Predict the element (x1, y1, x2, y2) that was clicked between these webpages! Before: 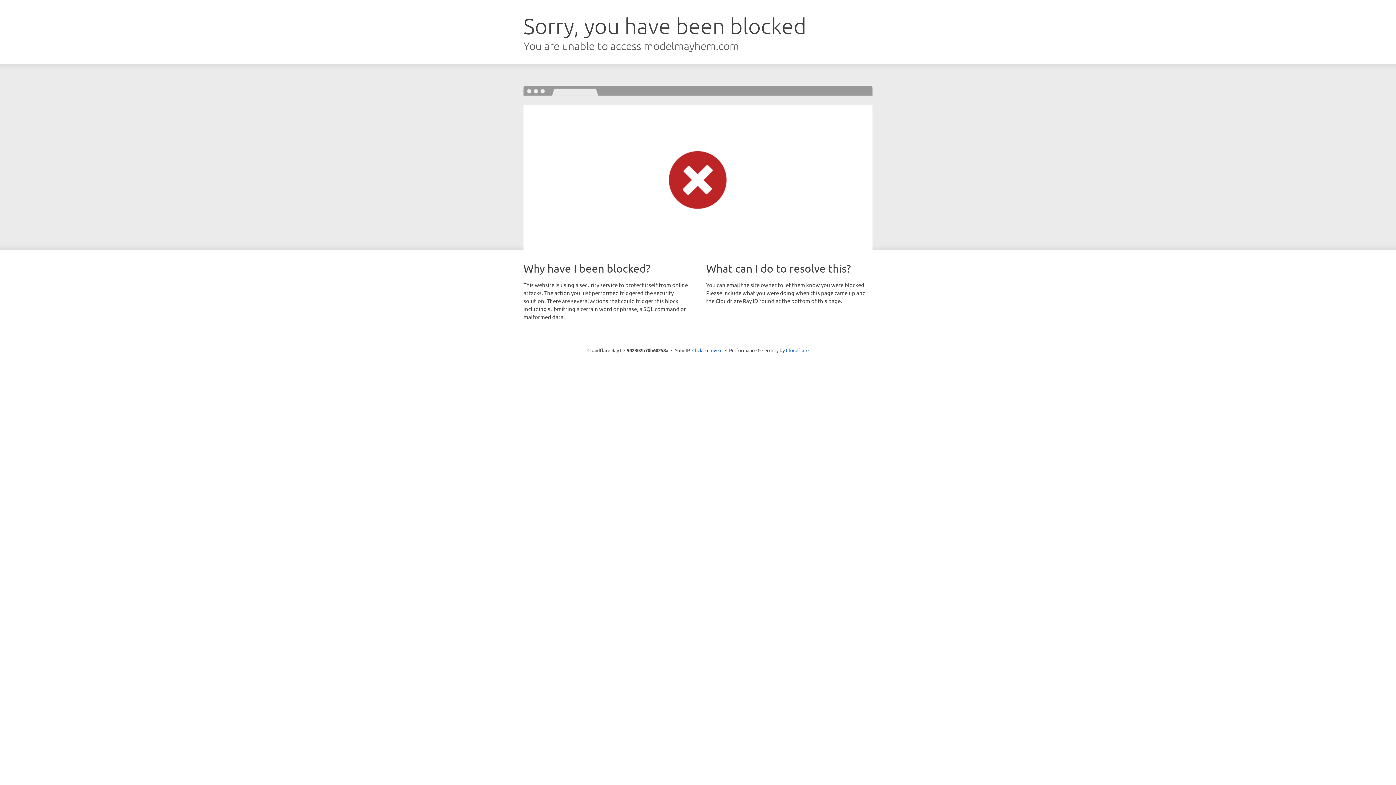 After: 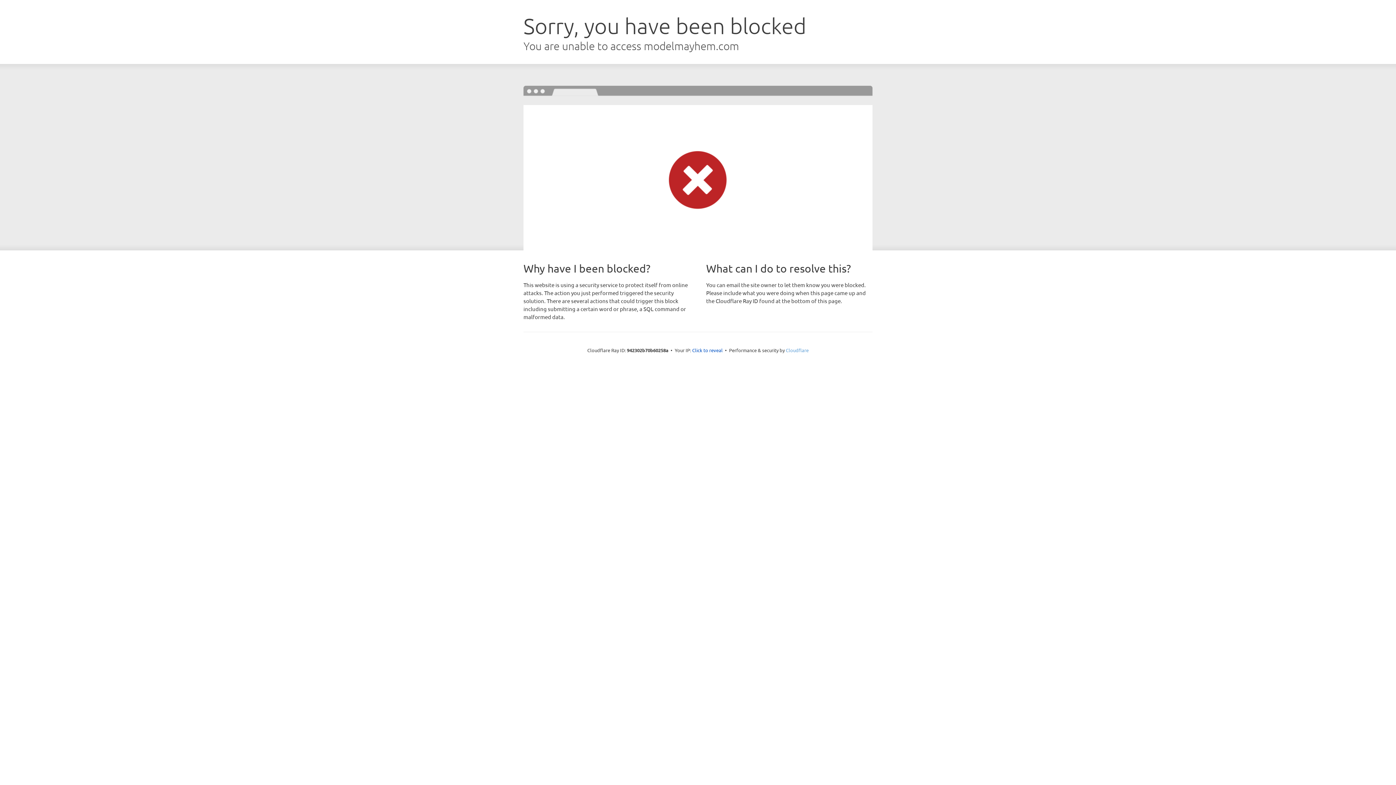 Action: label: Cloudflare bbox: (786, 347, 808, 353)